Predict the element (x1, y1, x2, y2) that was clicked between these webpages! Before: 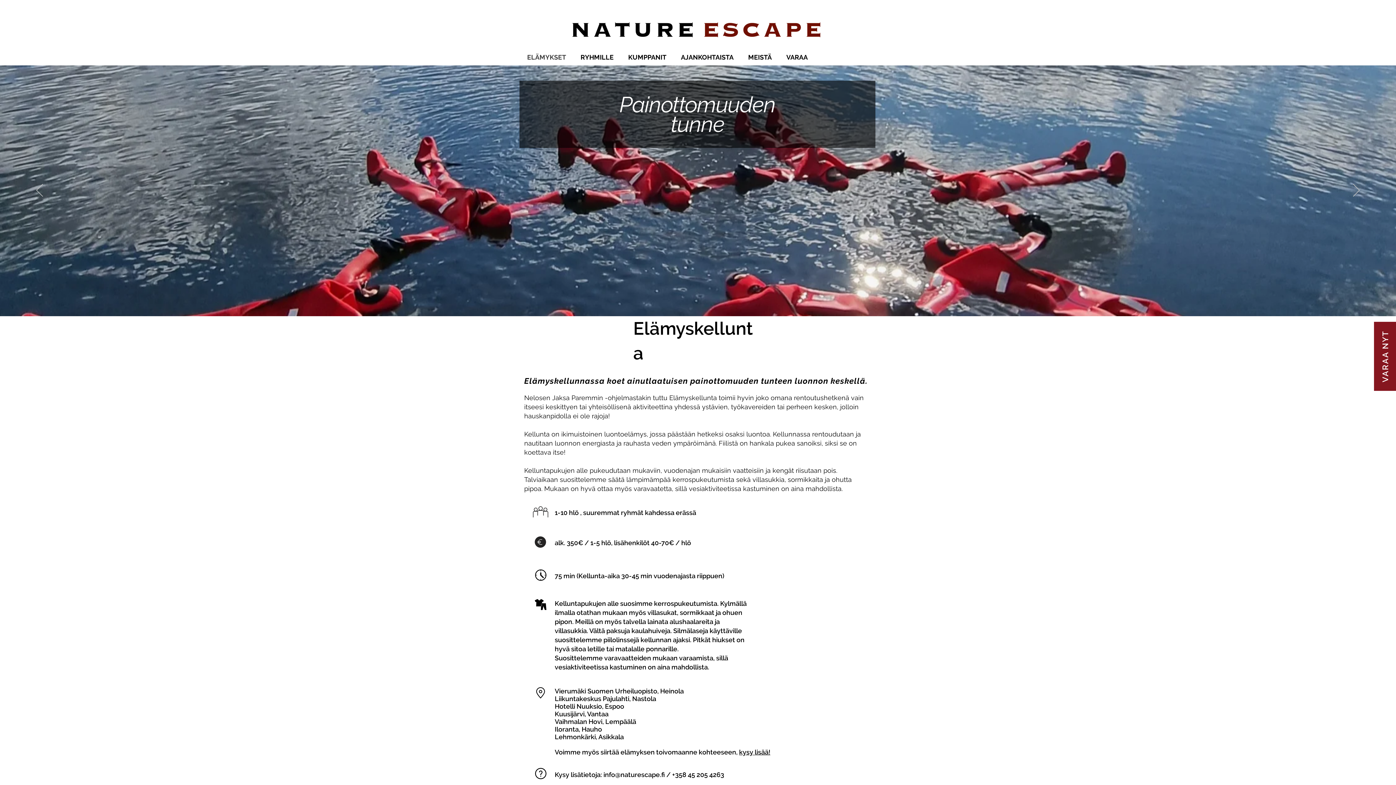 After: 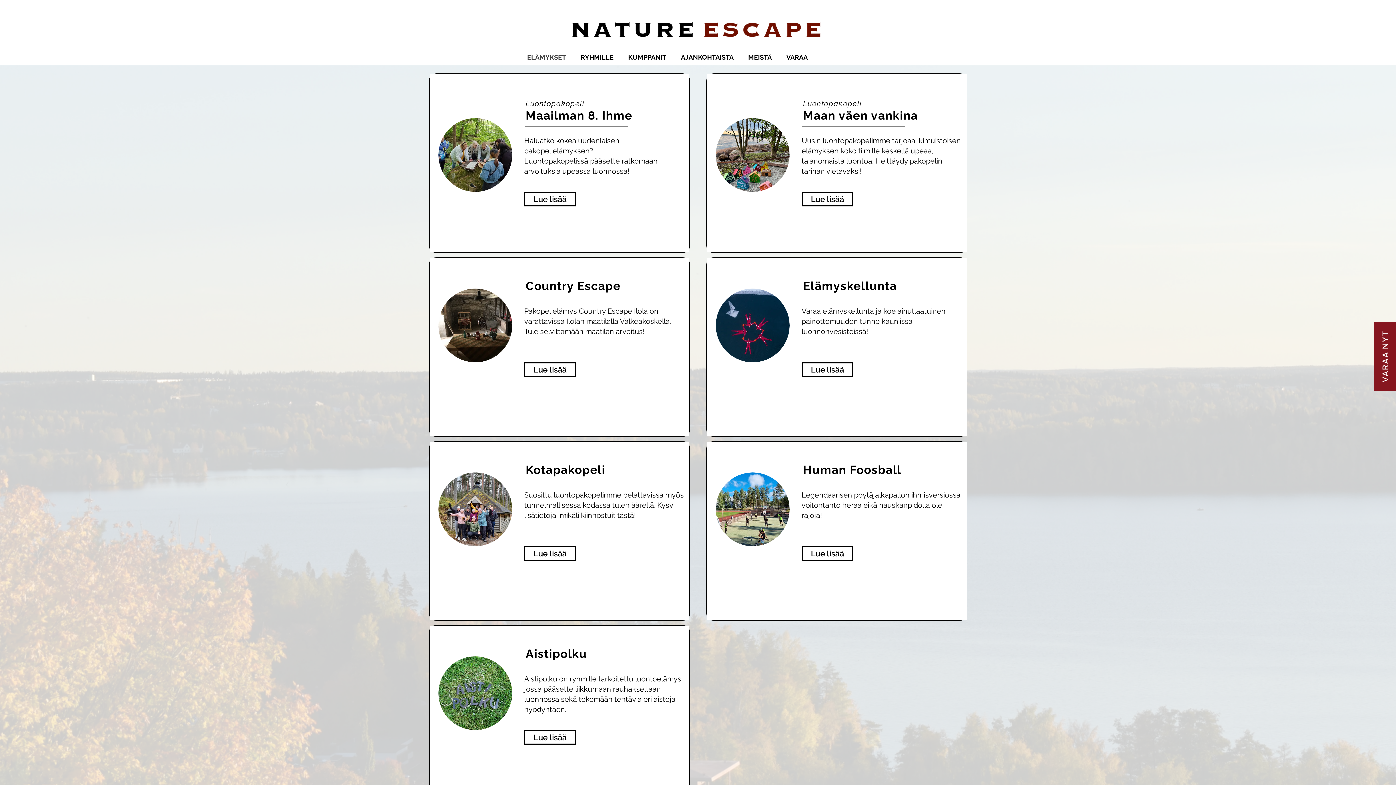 Action: bbox: (520, 49, 573, 65) label: ELÄMYKSET